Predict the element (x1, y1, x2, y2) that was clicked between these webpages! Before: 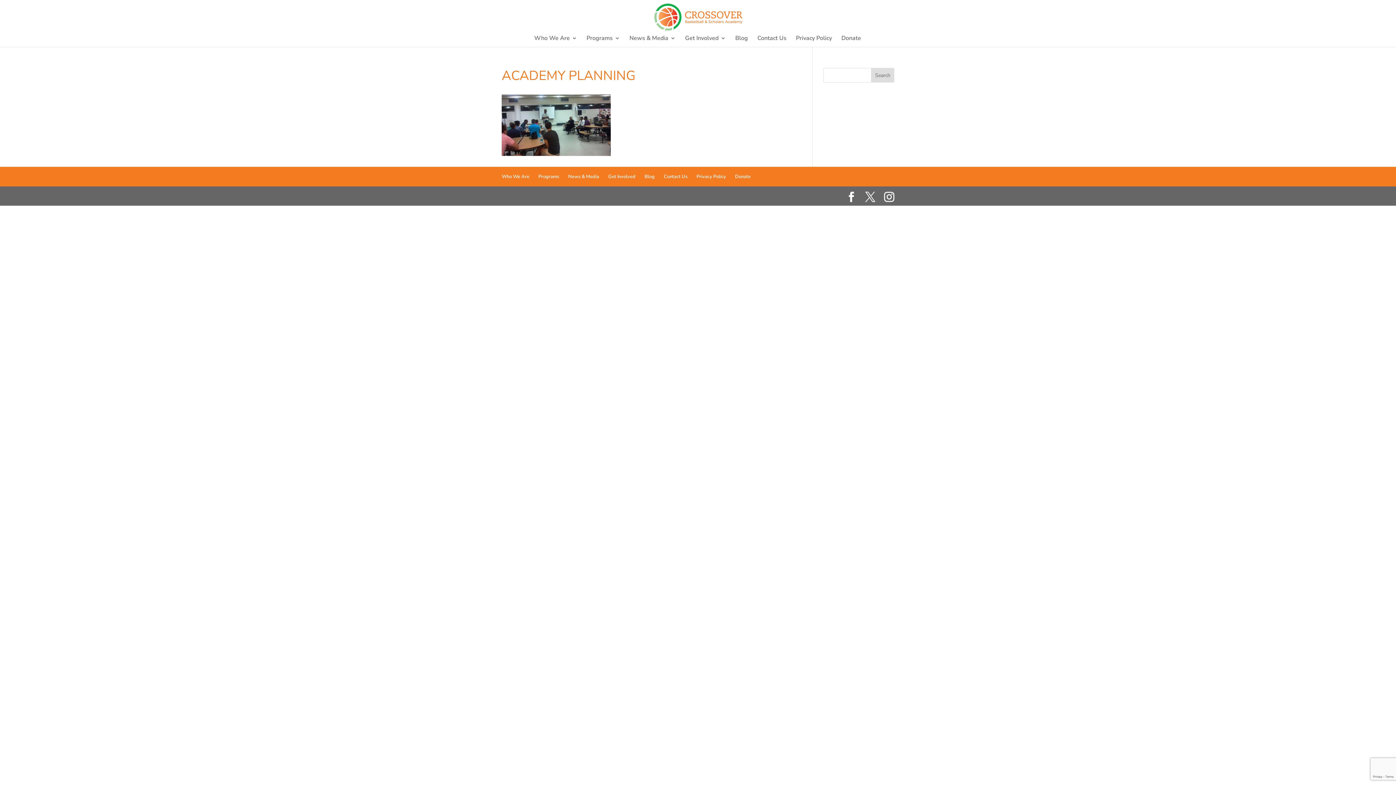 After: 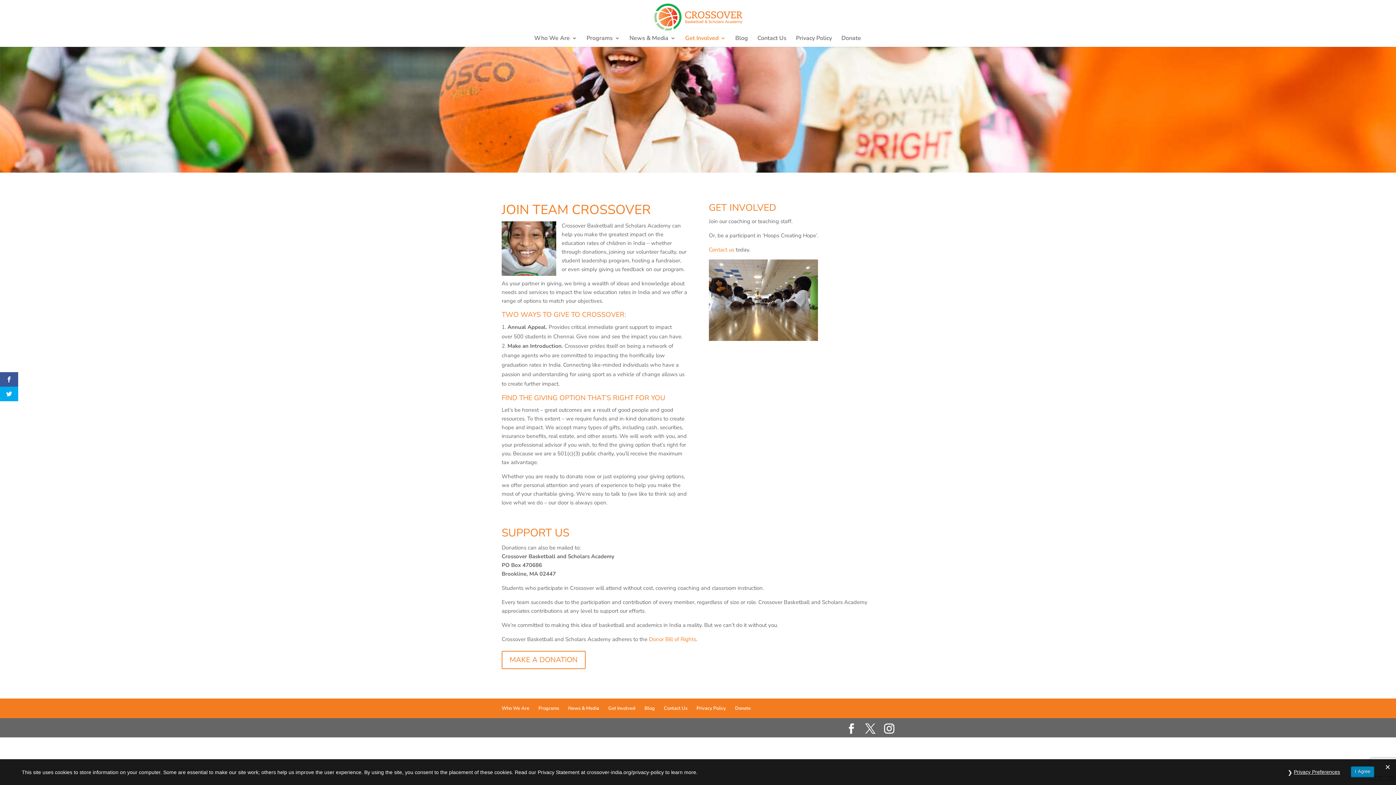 Action: label: Get Involved bbox: (608, 173, 635, 179)